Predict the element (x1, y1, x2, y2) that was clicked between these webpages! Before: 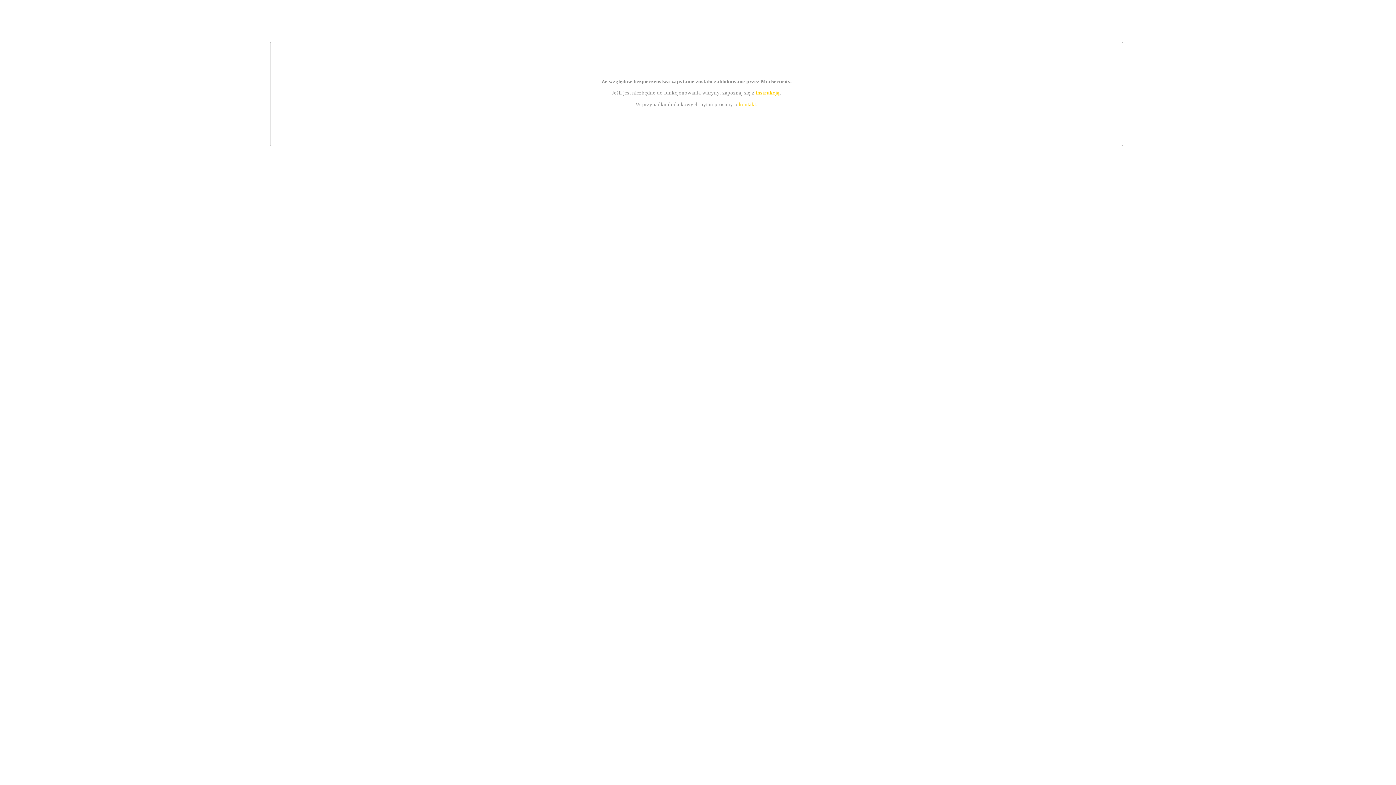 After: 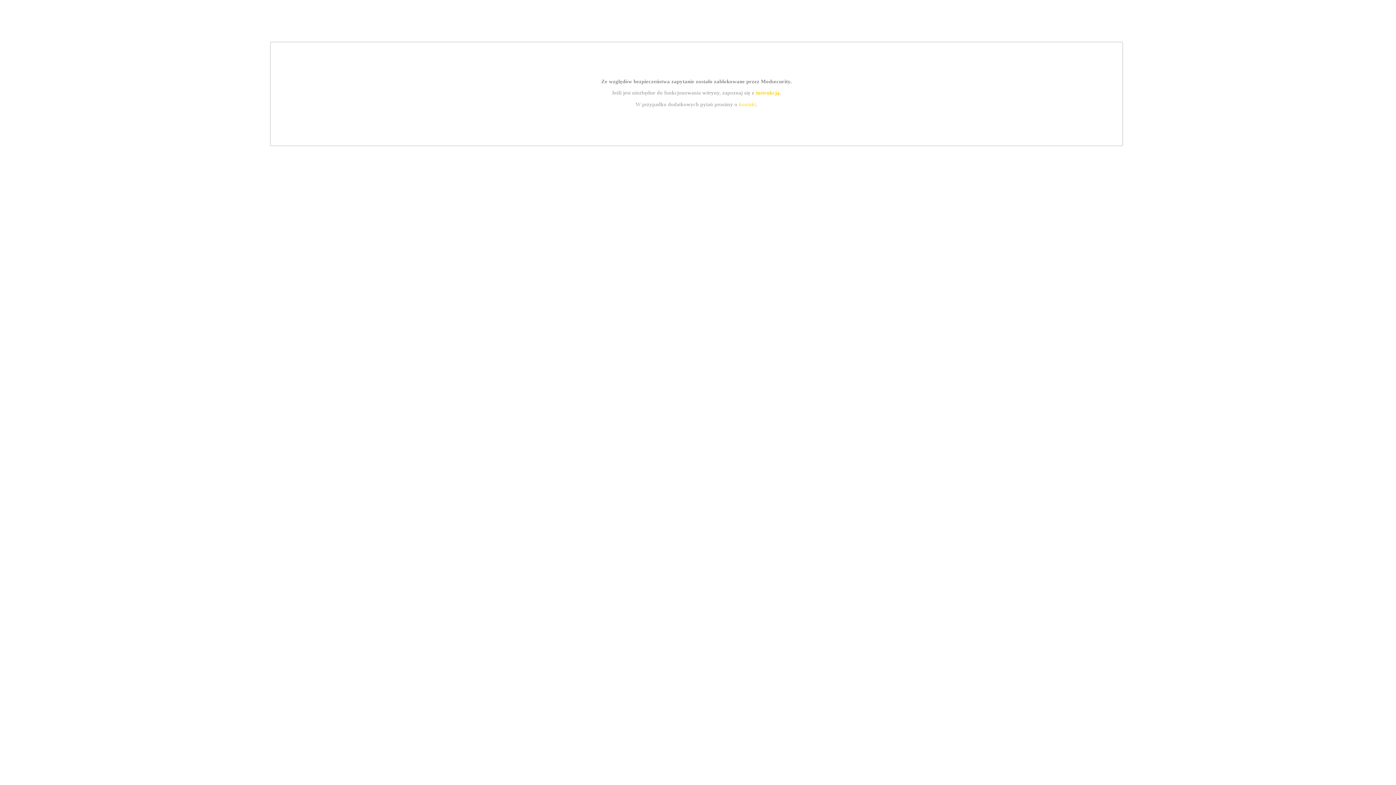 Action: bbox: (755, 89, 779, 95) label: instrukcją